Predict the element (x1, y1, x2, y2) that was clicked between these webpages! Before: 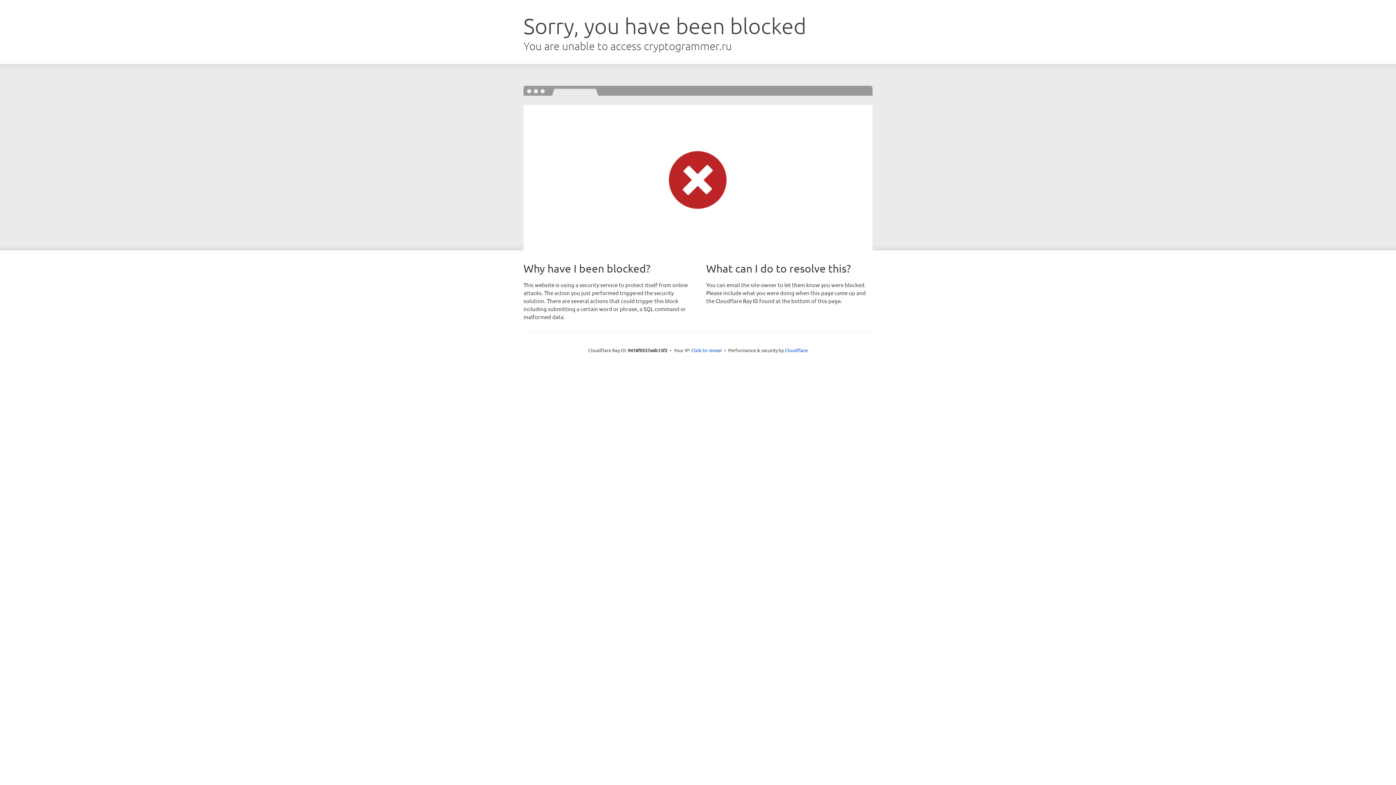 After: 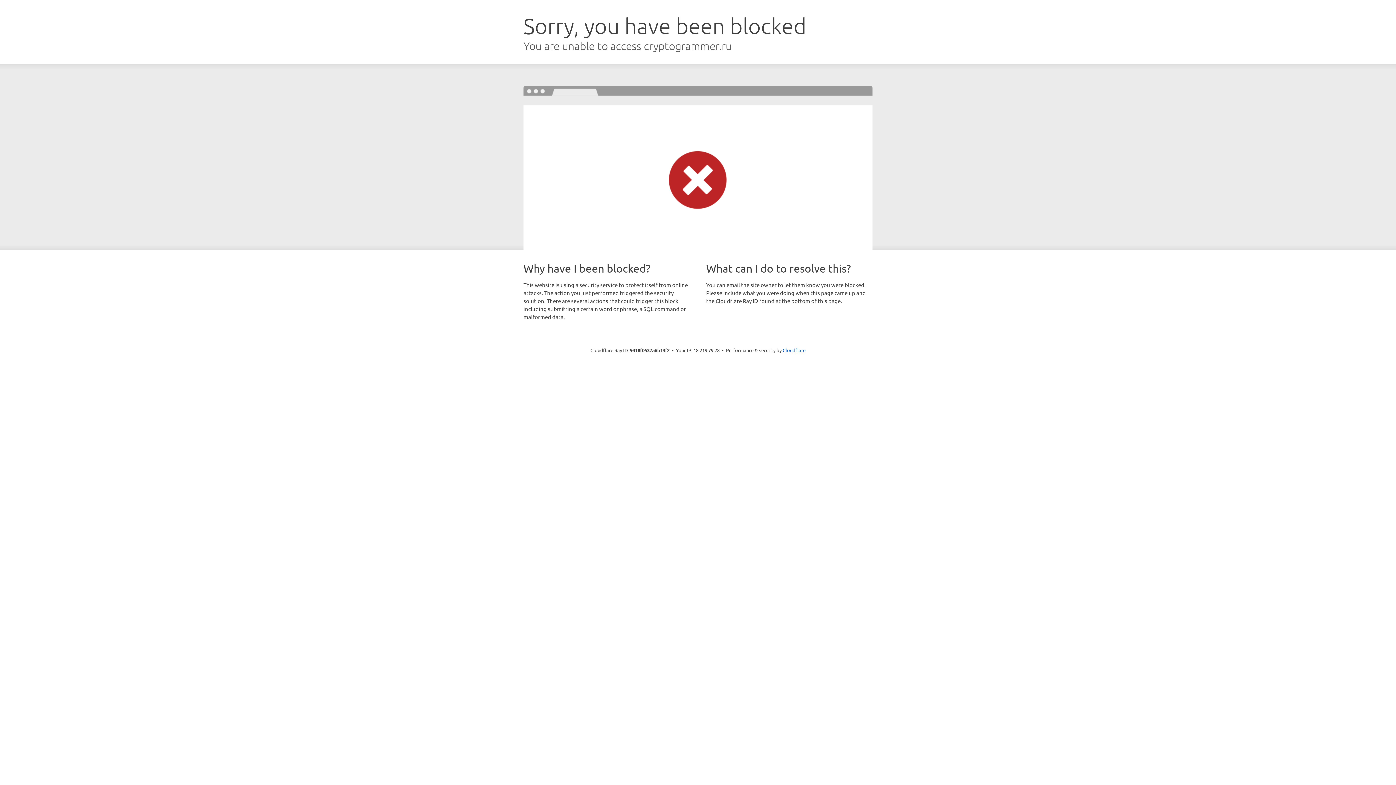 Action: bbox: (691, 346, 722, 353) label: Click to reveal